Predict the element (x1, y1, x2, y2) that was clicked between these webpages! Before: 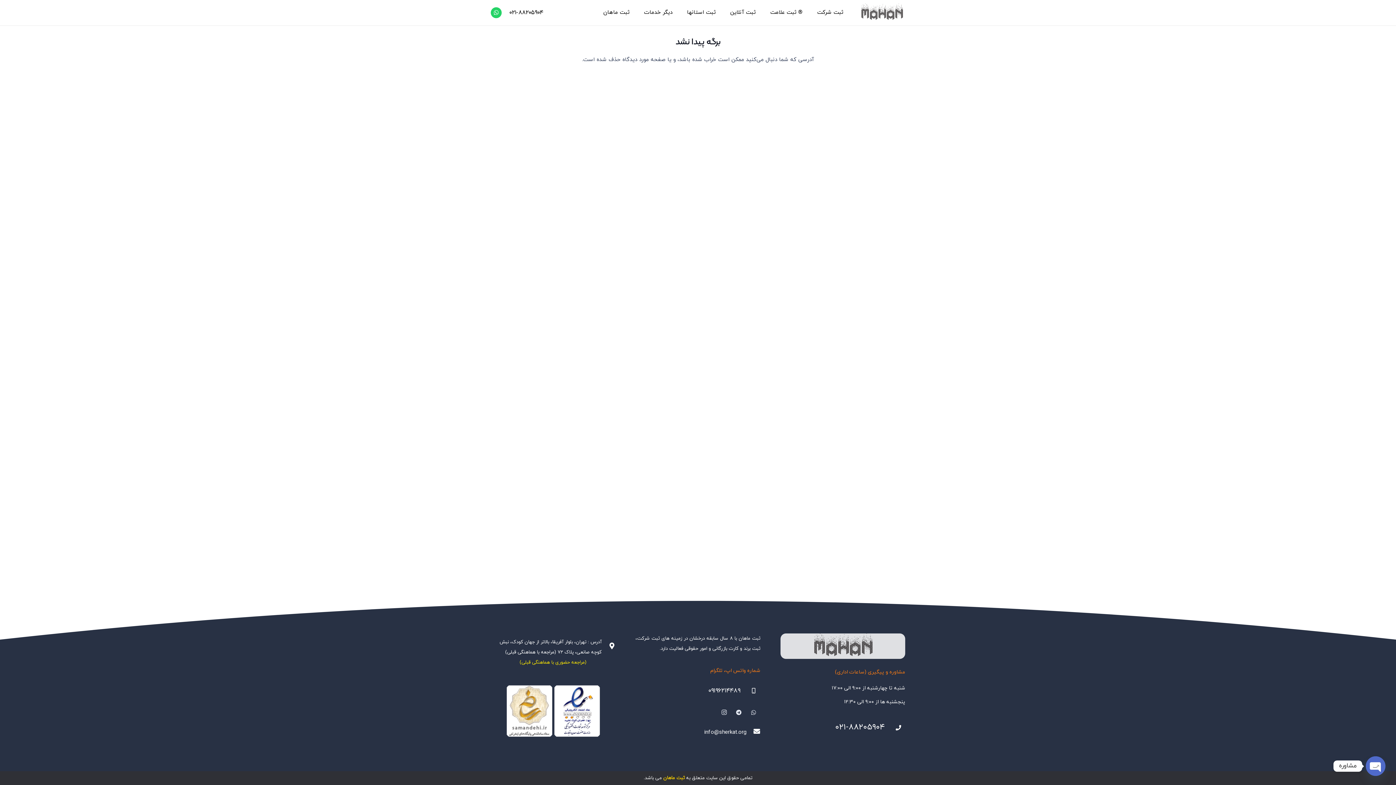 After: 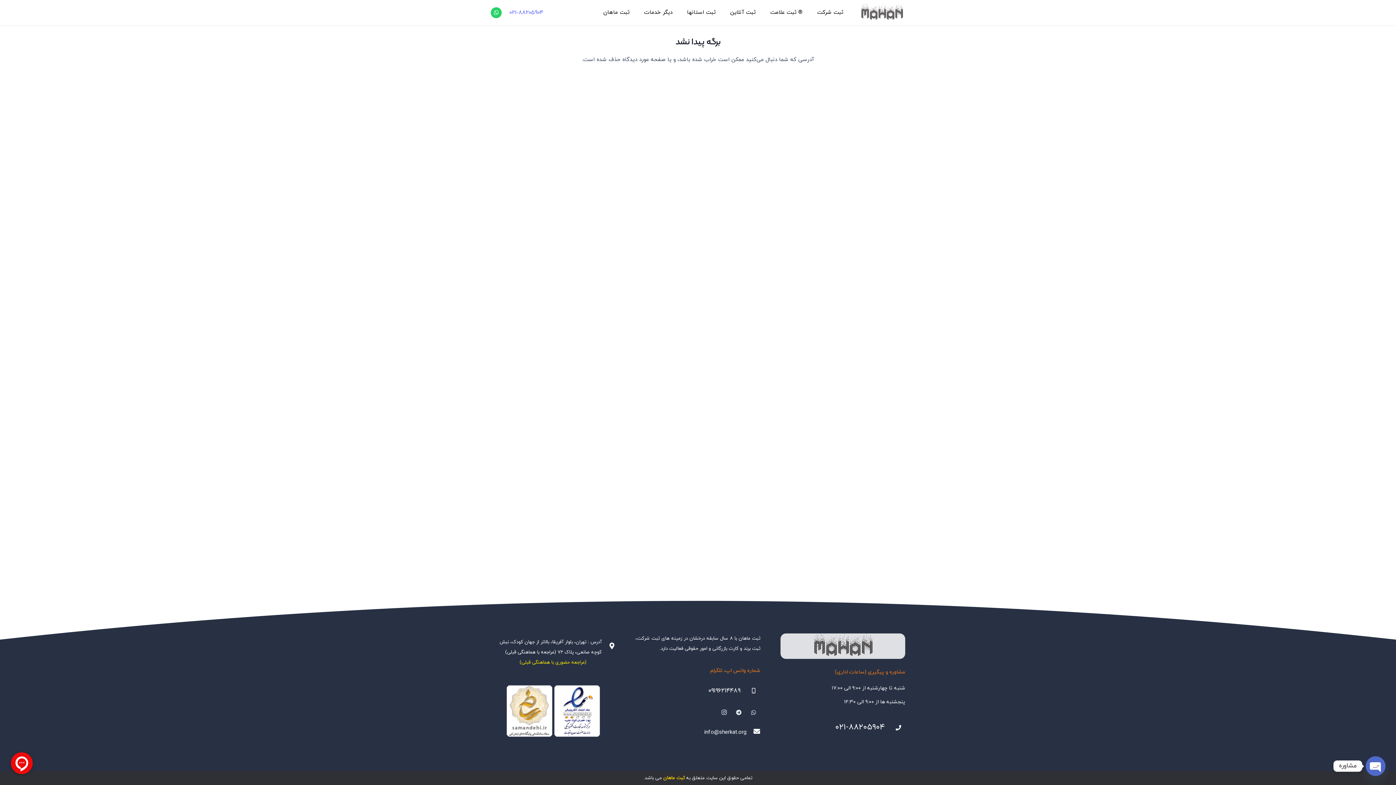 Action: label: ۰۲۱-۸۸۲۰۵۹۰۴ bbox: (509, 8, 543, 16)